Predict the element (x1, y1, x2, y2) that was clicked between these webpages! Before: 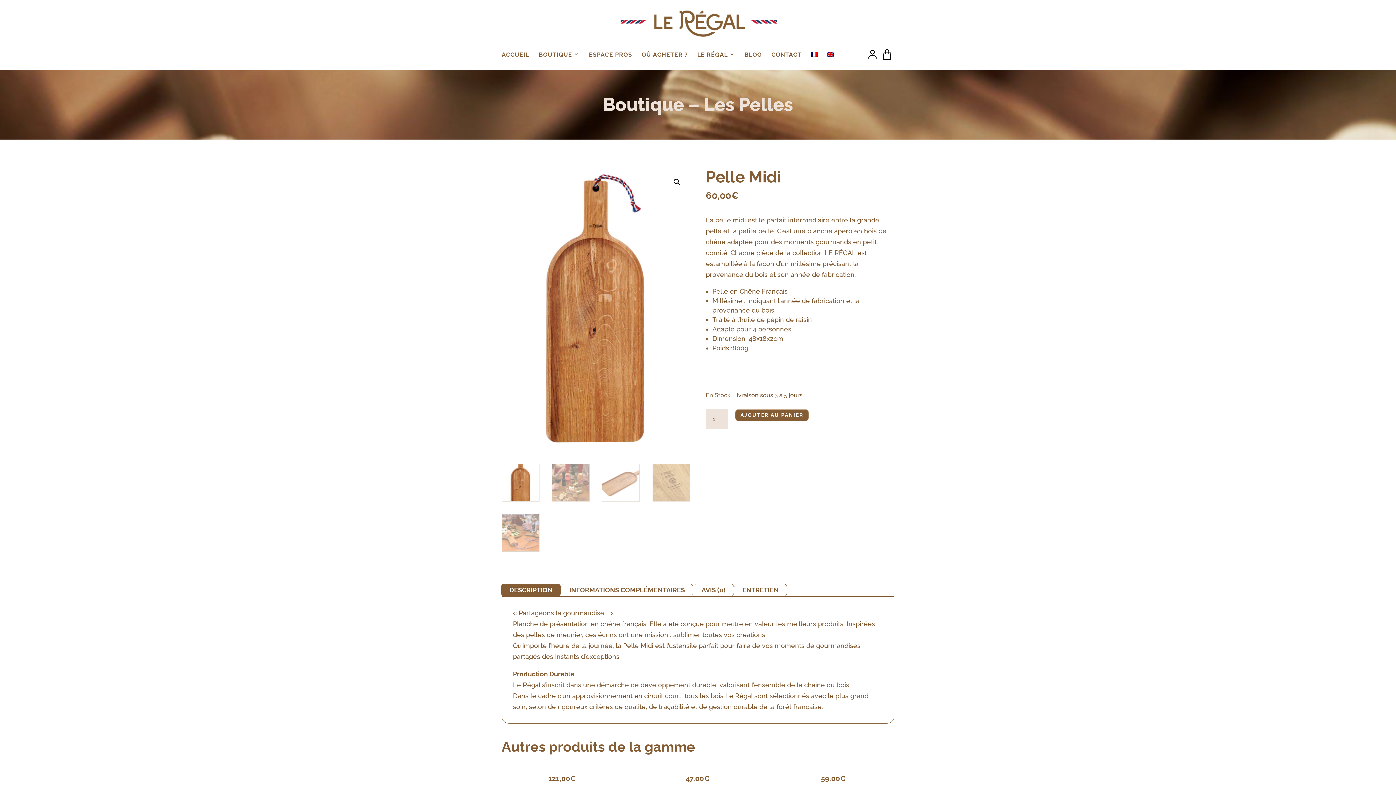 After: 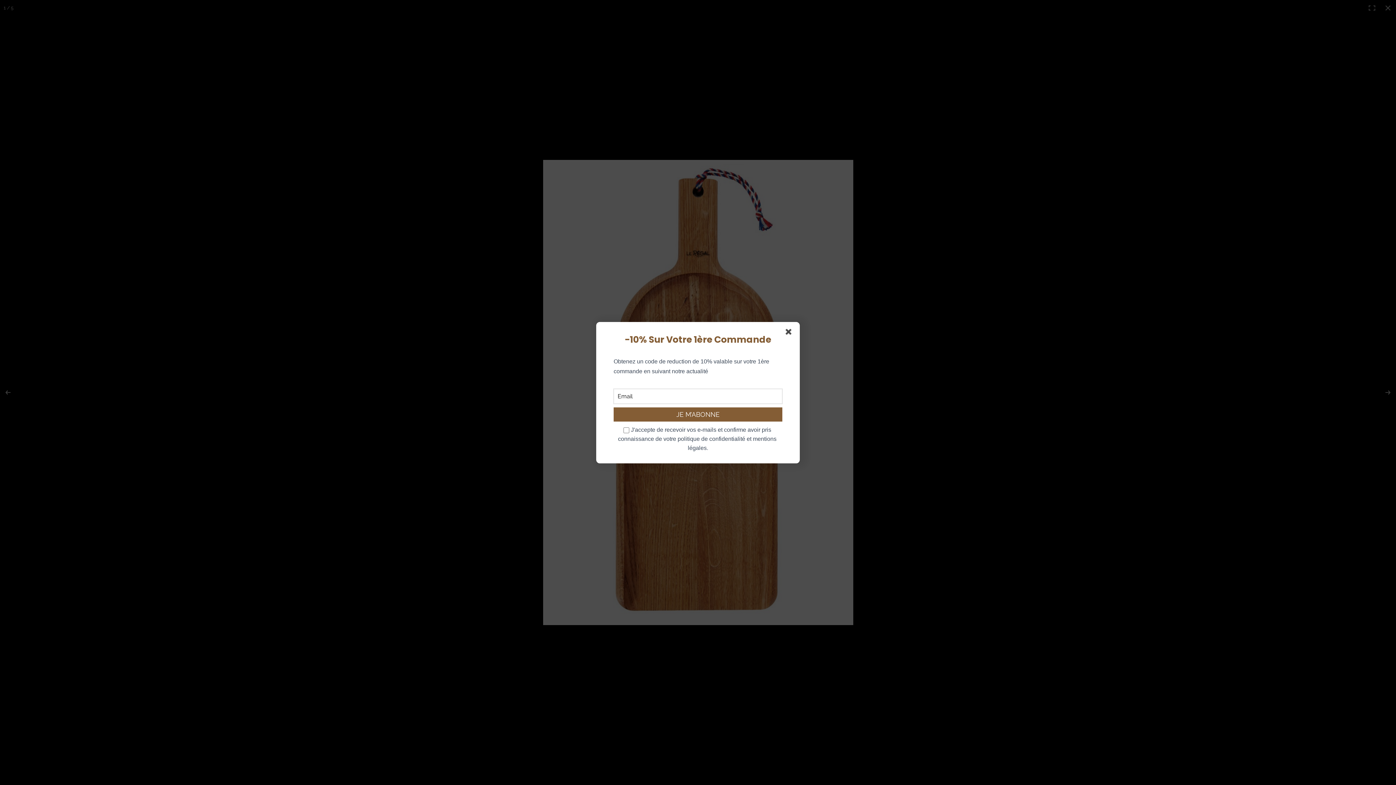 Action: label: Voir la galerie d’images en plein écran bbox: (670, 175, 683, 188)